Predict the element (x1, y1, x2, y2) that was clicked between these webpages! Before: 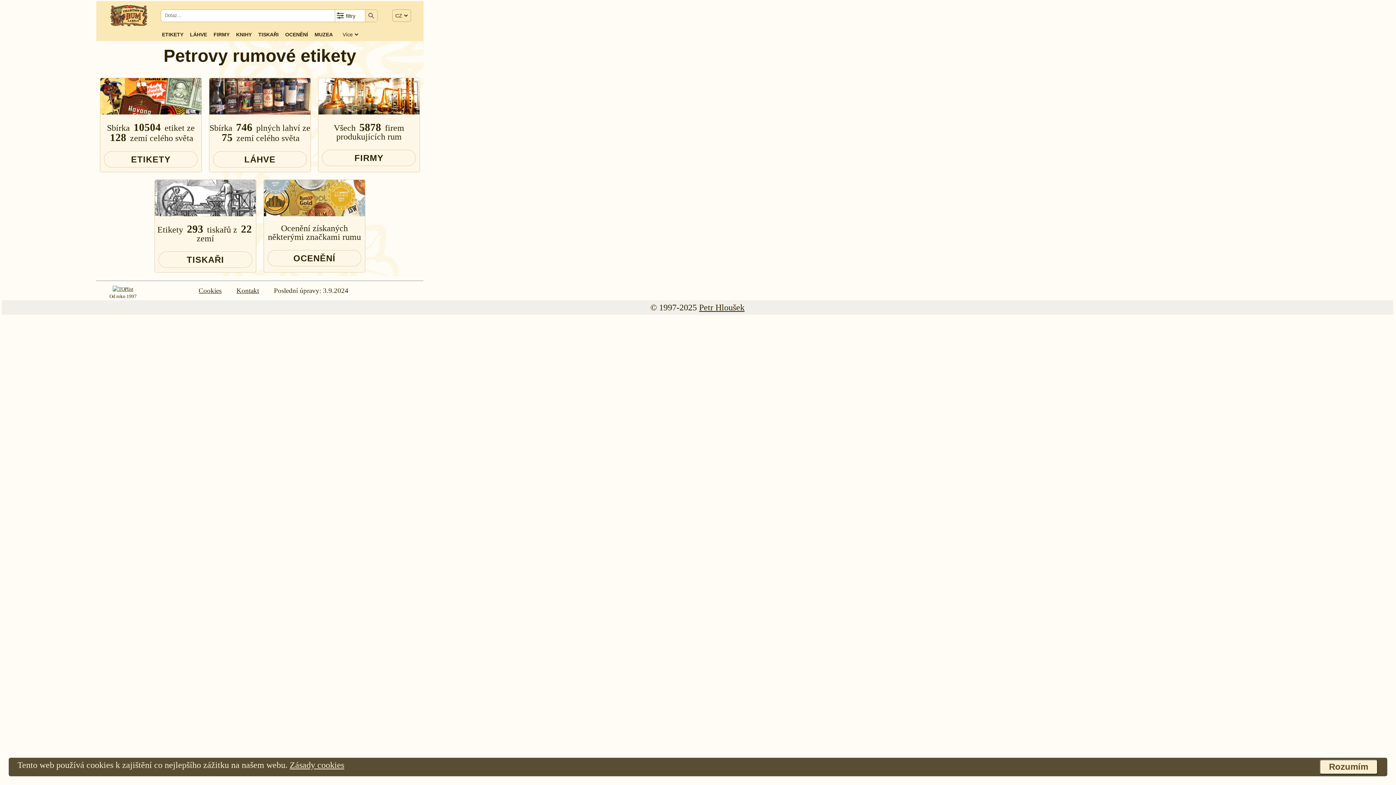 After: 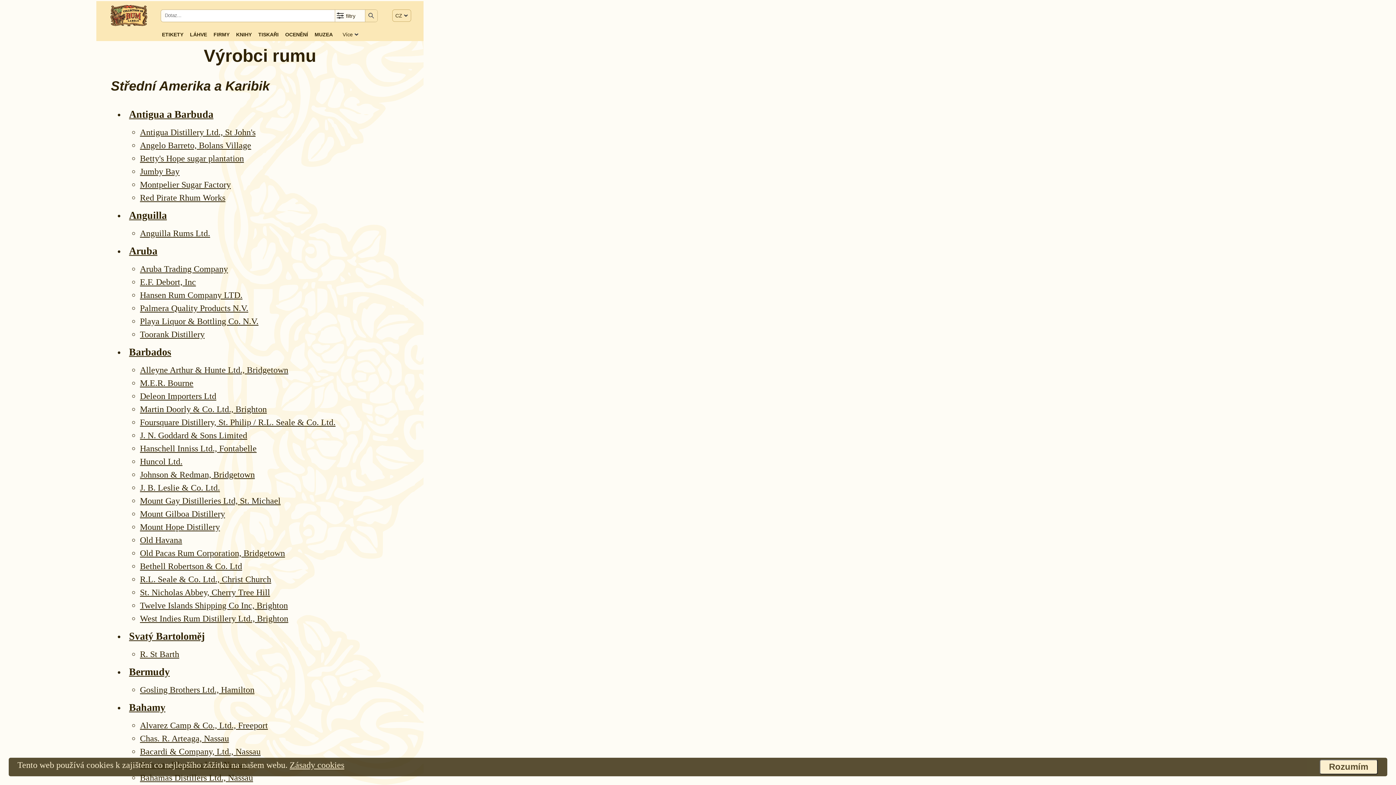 Action: bbox: (213, 30, 229, 38) label: FIRMY